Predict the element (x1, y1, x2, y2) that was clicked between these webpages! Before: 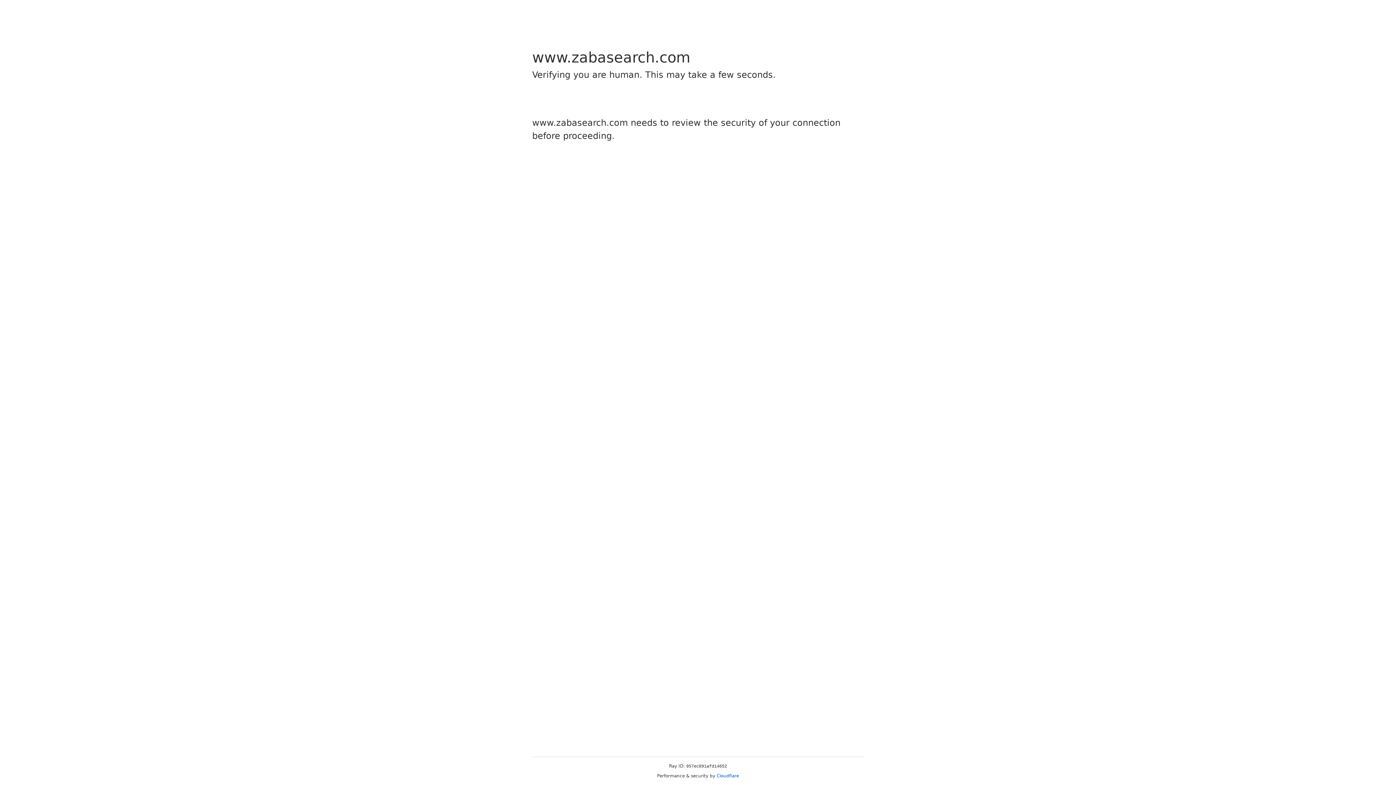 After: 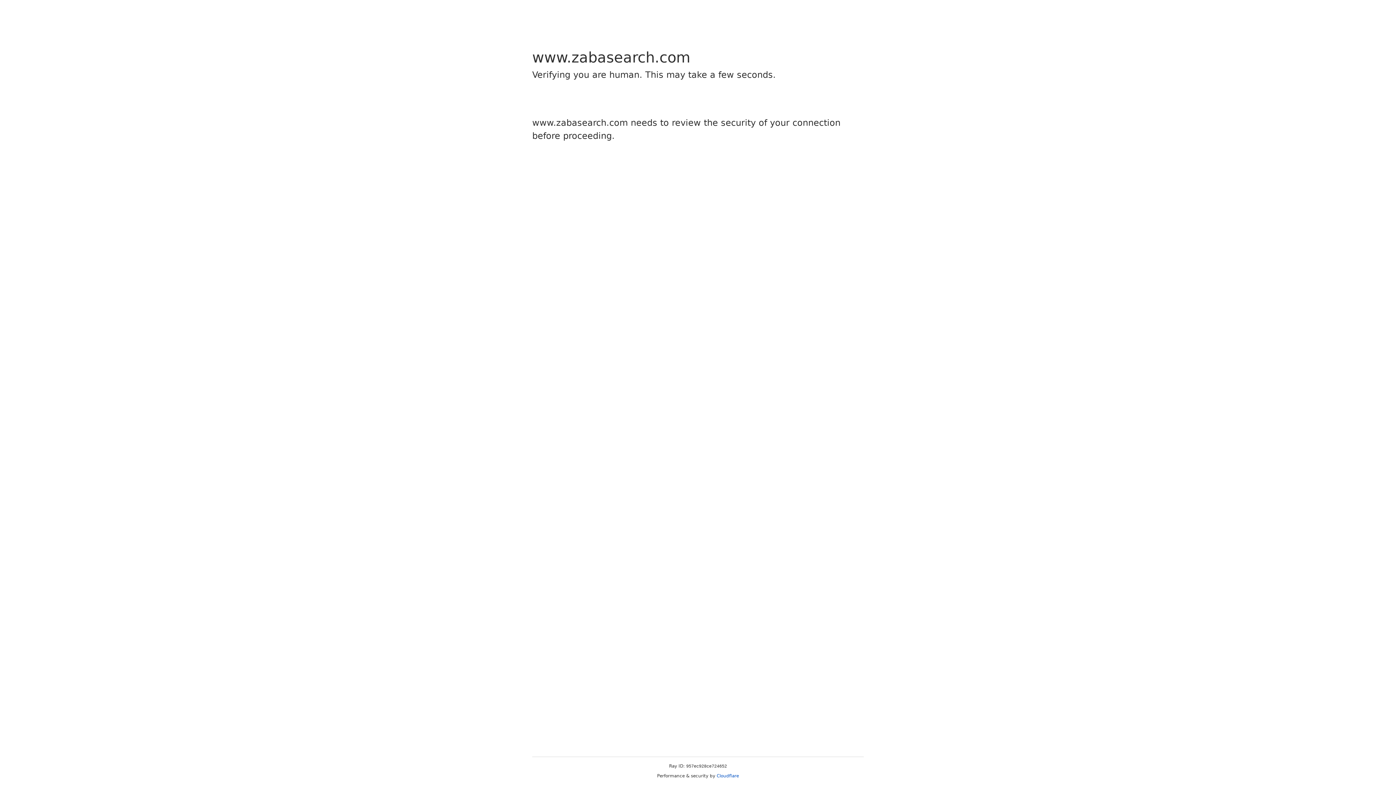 Action: bbox: (716, 773, 739, 778) label: Cloudflare